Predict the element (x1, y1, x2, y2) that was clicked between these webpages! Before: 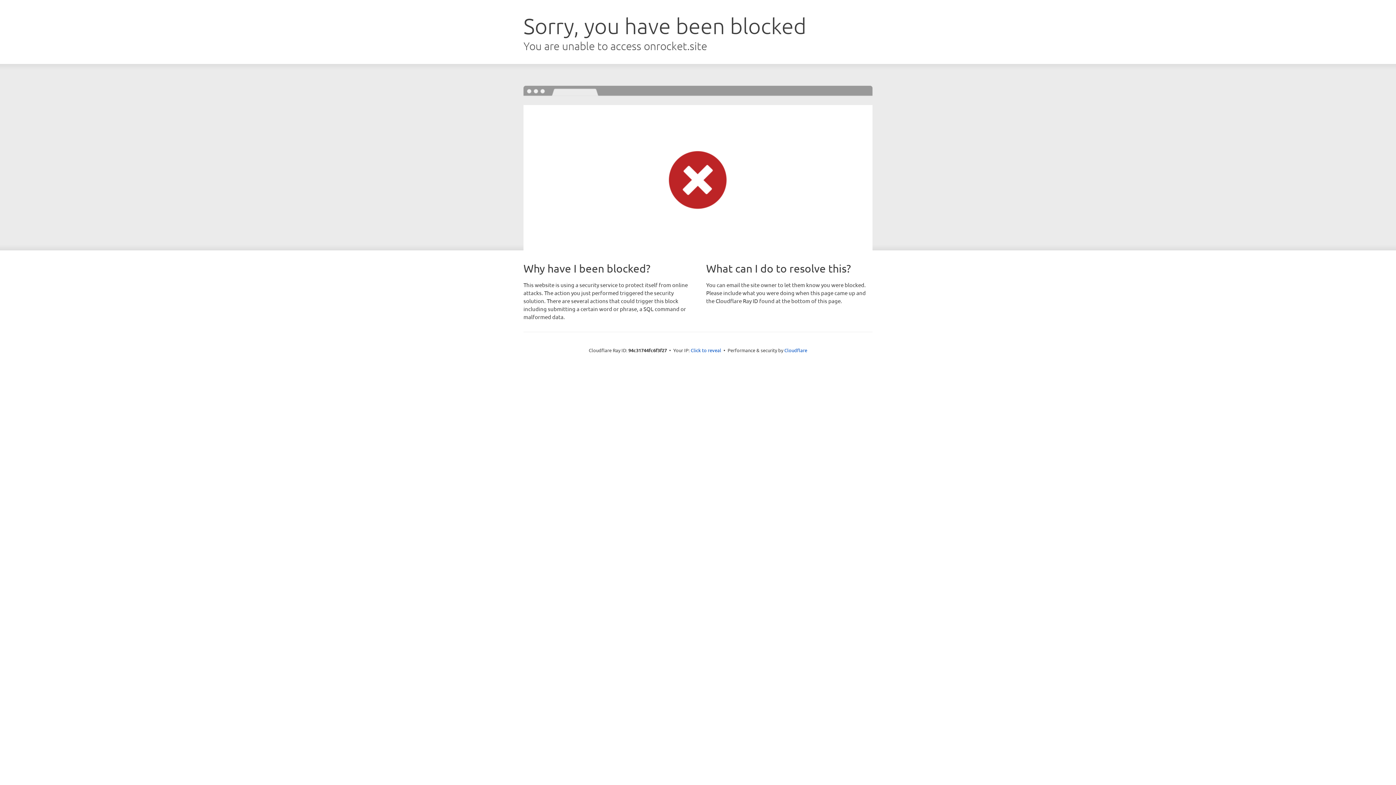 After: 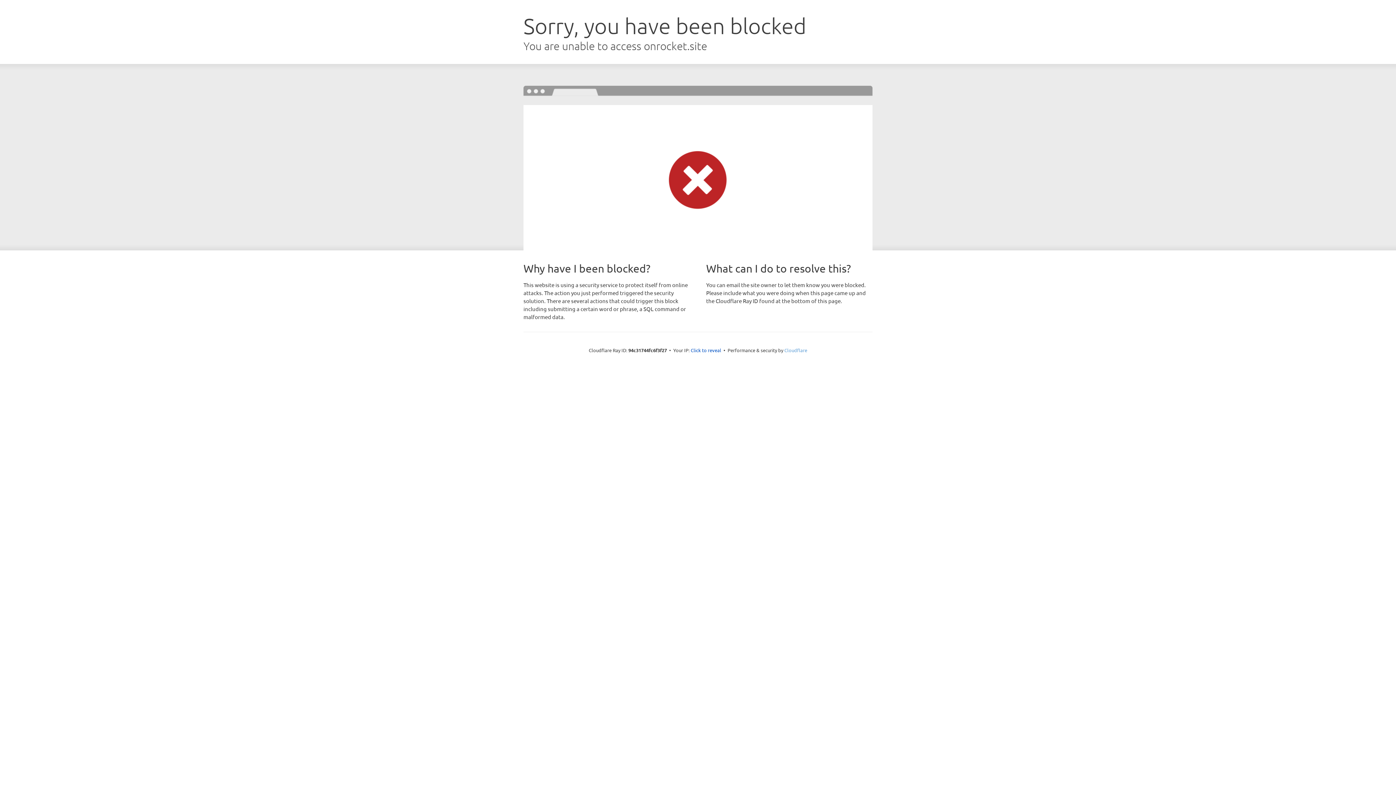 Action: label: Cloudflare bbox: (784, 347, 807, 353)